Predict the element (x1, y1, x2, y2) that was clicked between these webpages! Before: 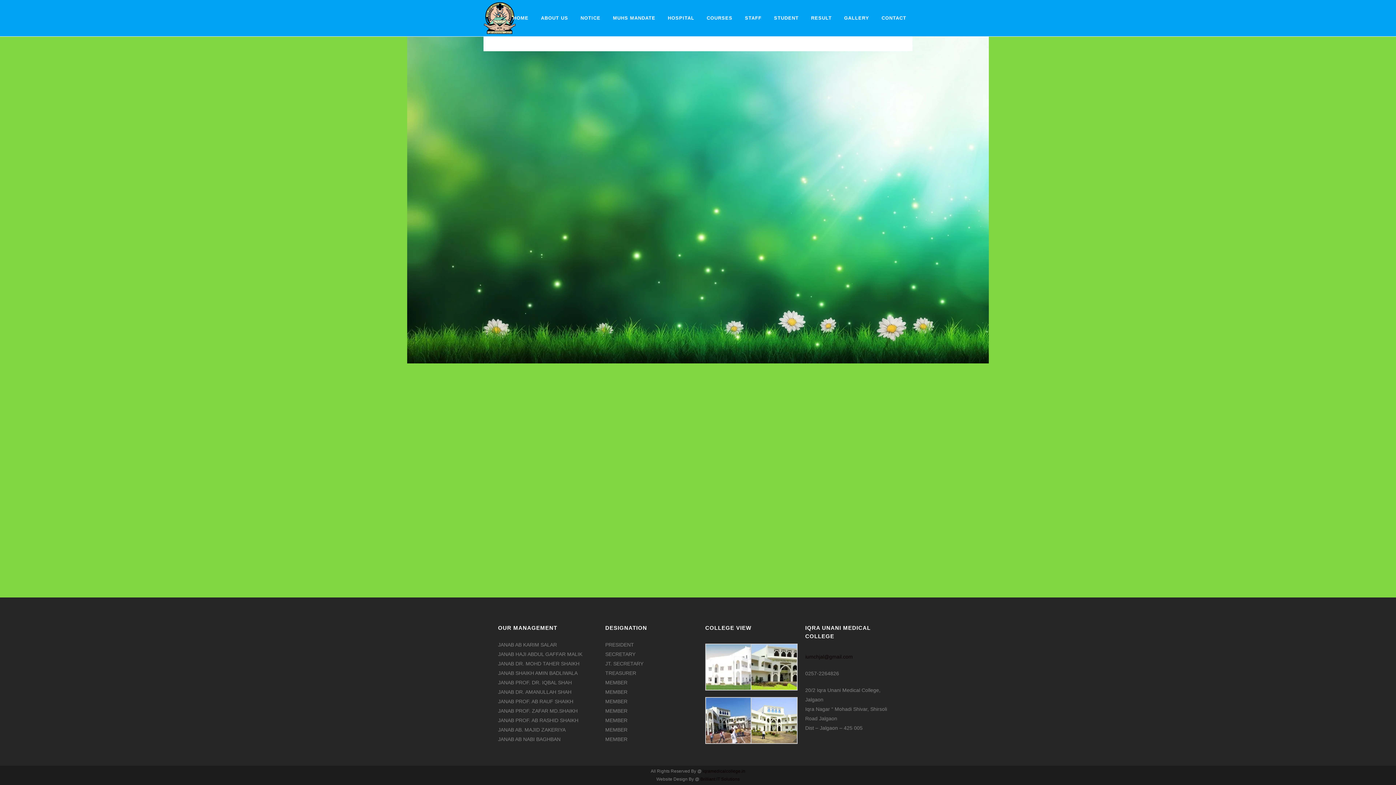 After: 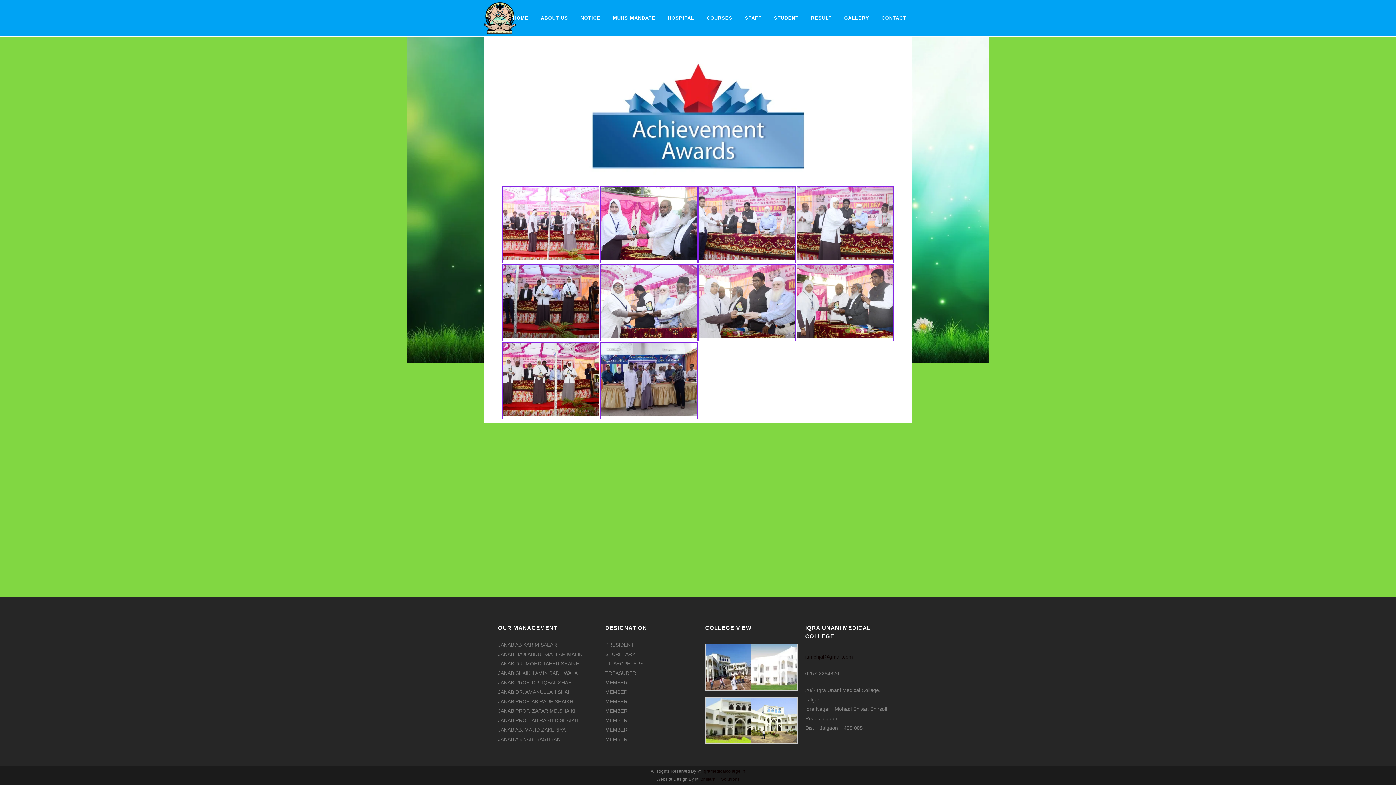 Action: bbox: (838, 0, 875, 36) label: GALLERY